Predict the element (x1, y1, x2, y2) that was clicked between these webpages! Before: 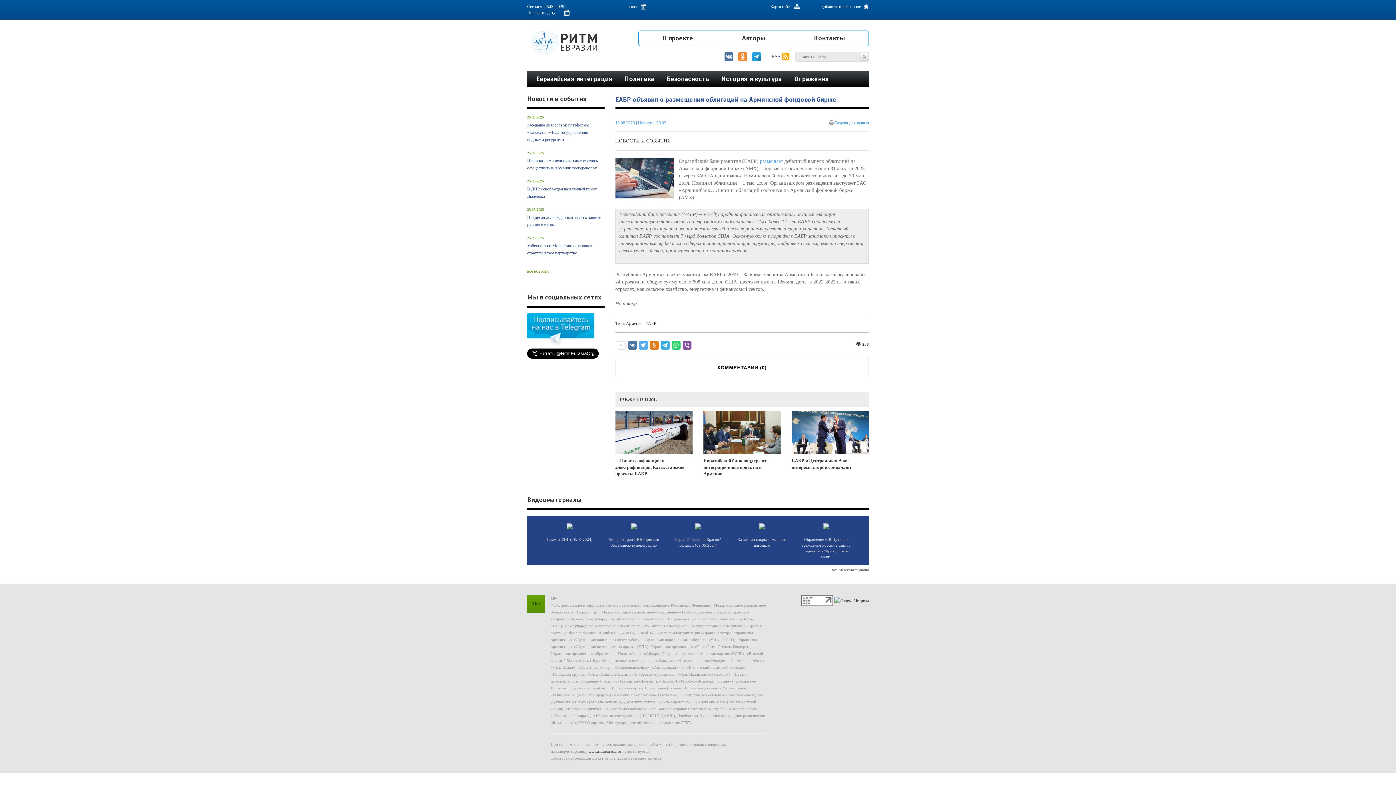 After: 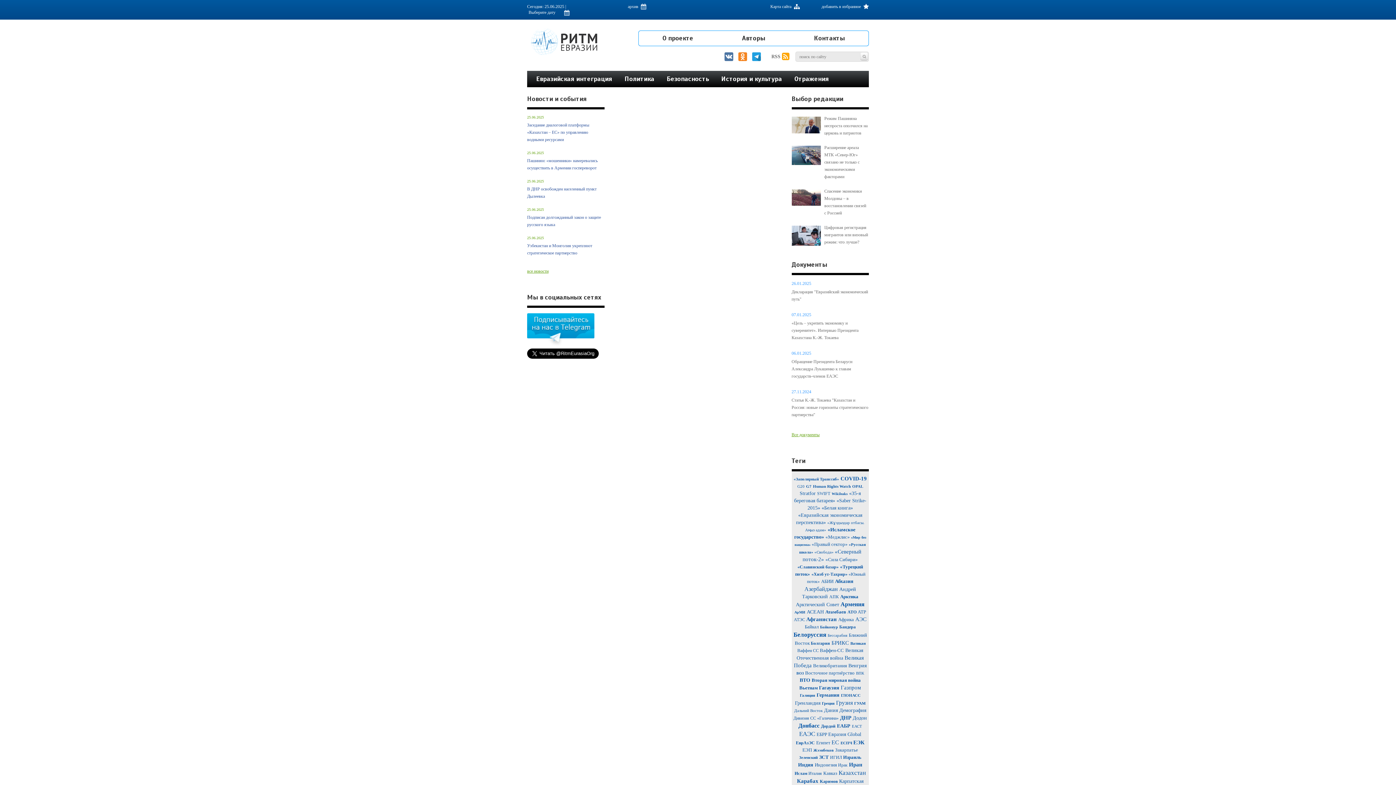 Action: bbox: (860, 52, 868, 60)